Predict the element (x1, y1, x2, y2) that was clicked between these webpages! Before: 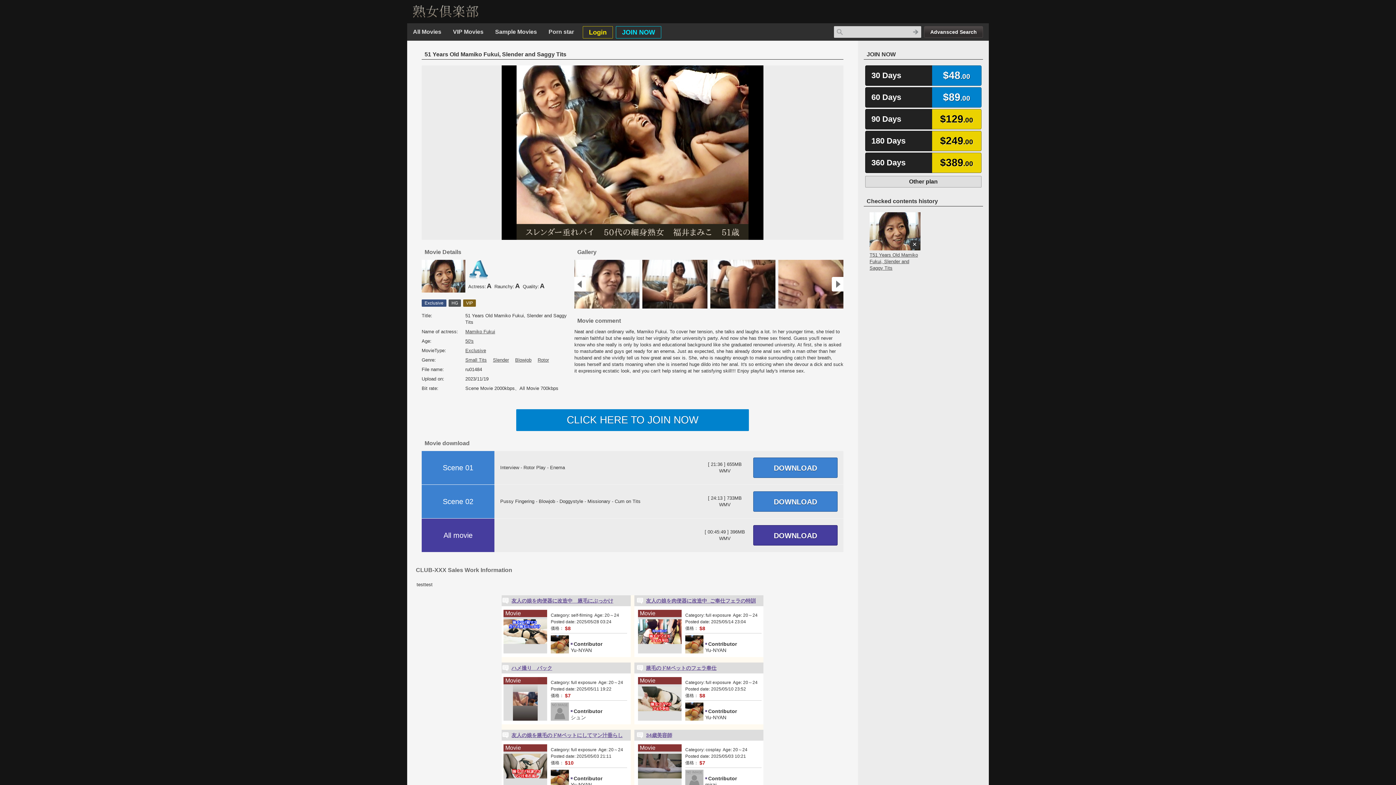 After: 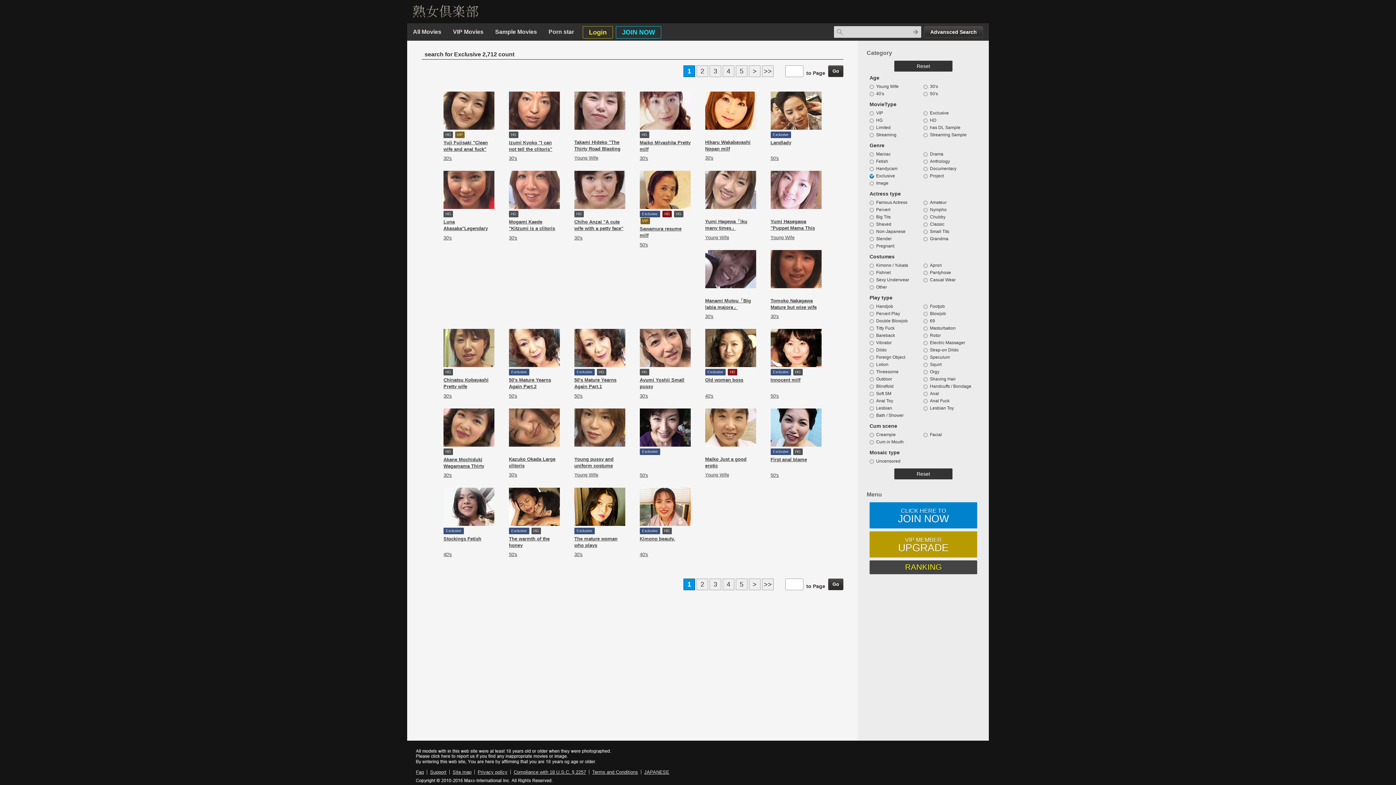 Action: bbox: (465, 348, 486, 353) label: Exclusive